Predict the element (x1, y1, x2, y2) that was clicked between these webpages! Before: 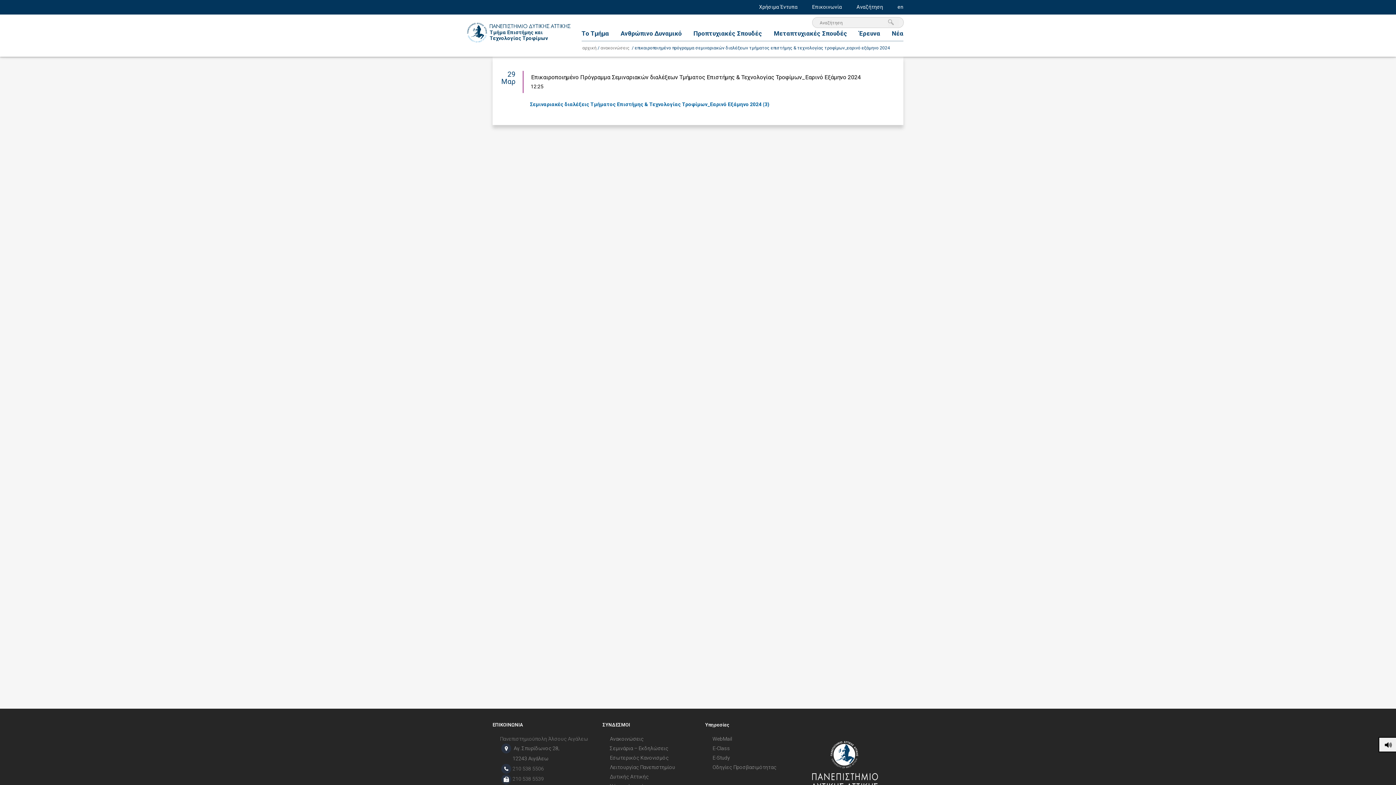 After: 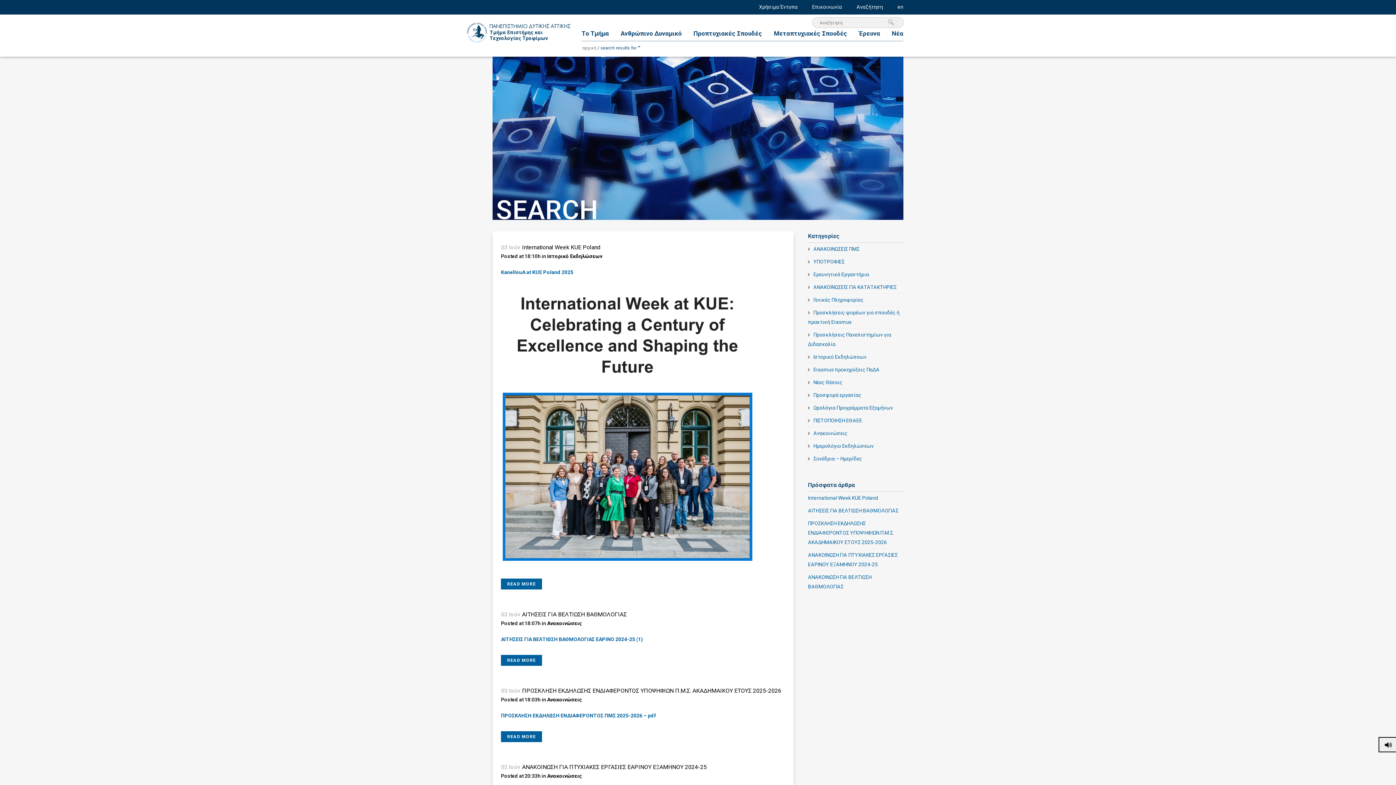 Action: label: Search Submit bbox: (888, 18, 899, 26)